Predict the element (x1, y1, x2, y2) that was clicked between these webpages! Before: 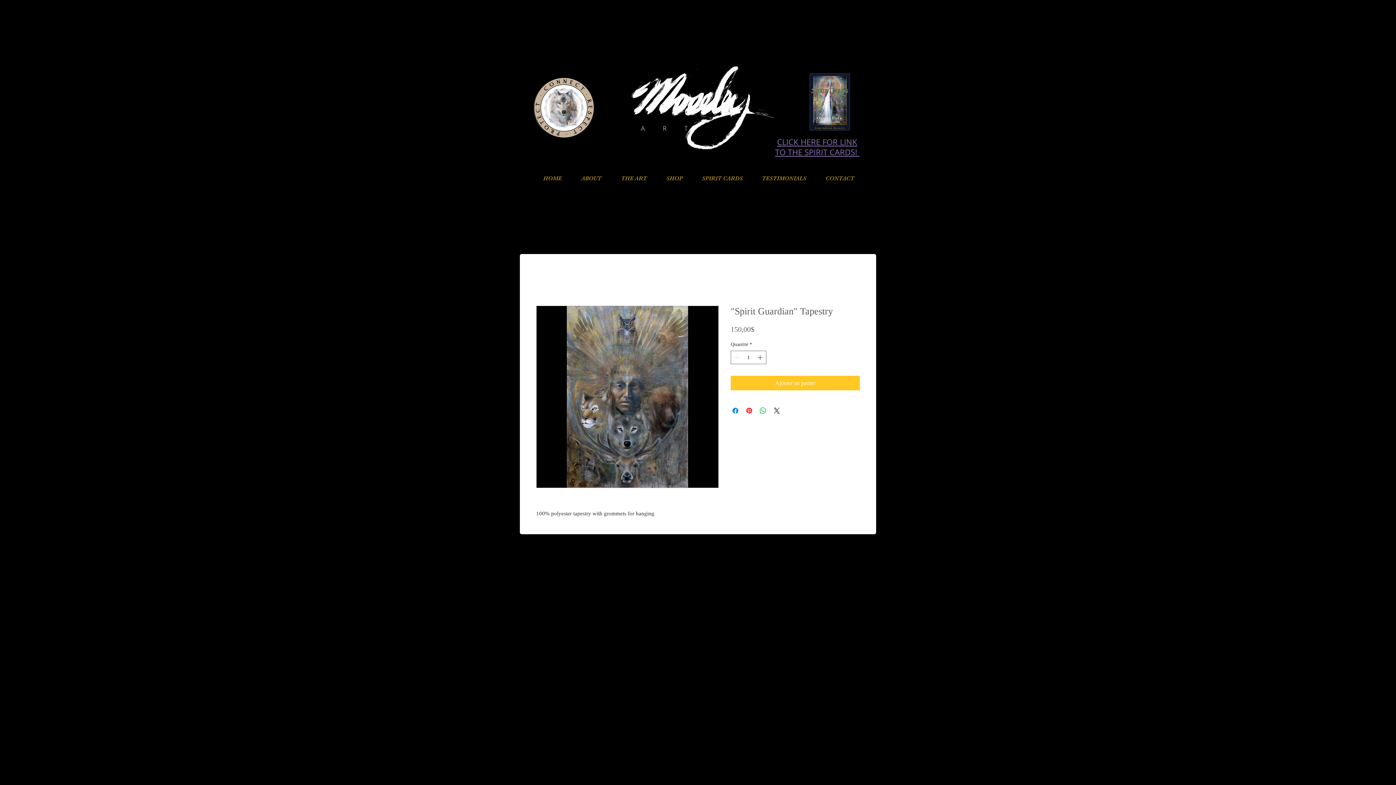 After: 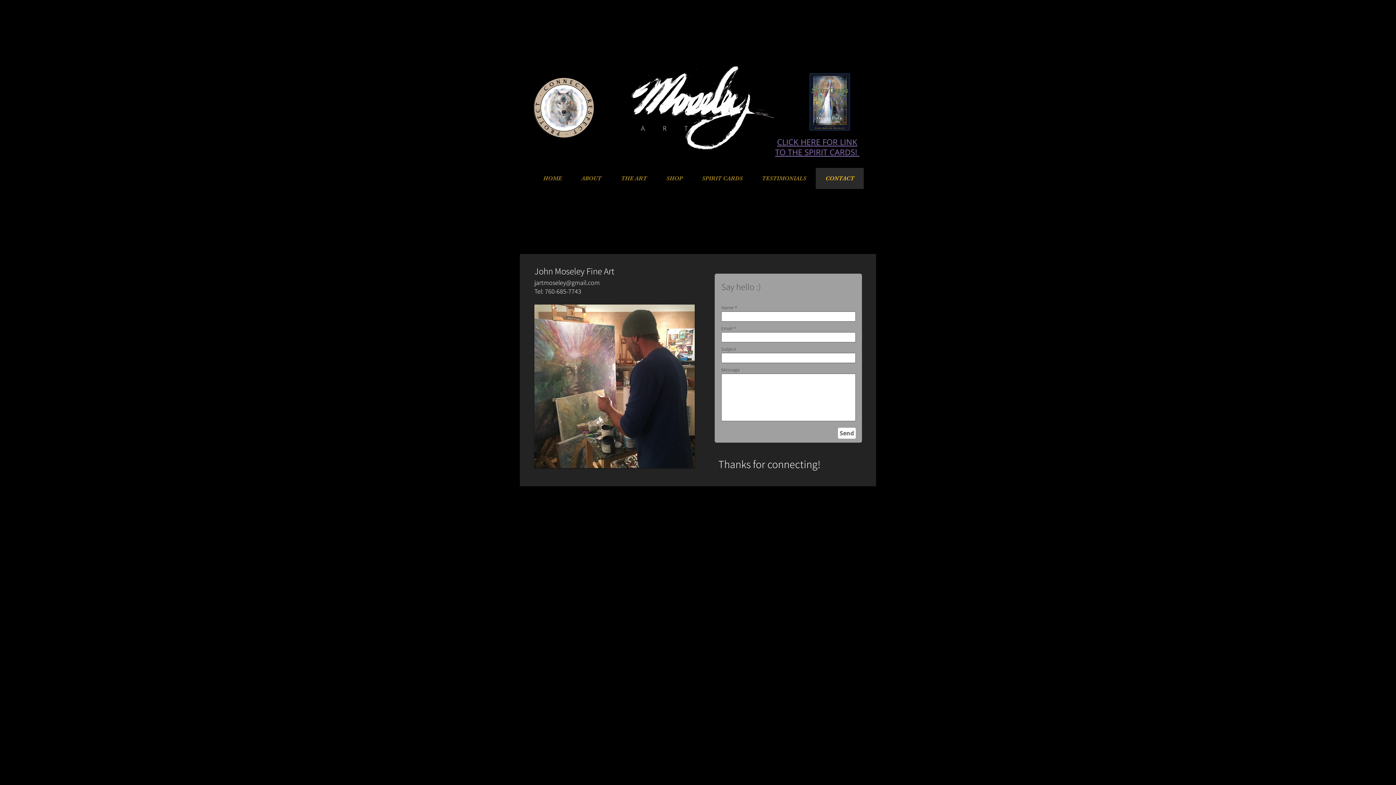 Action: label: CONTACT bbox: (816, 168, 864, 189)